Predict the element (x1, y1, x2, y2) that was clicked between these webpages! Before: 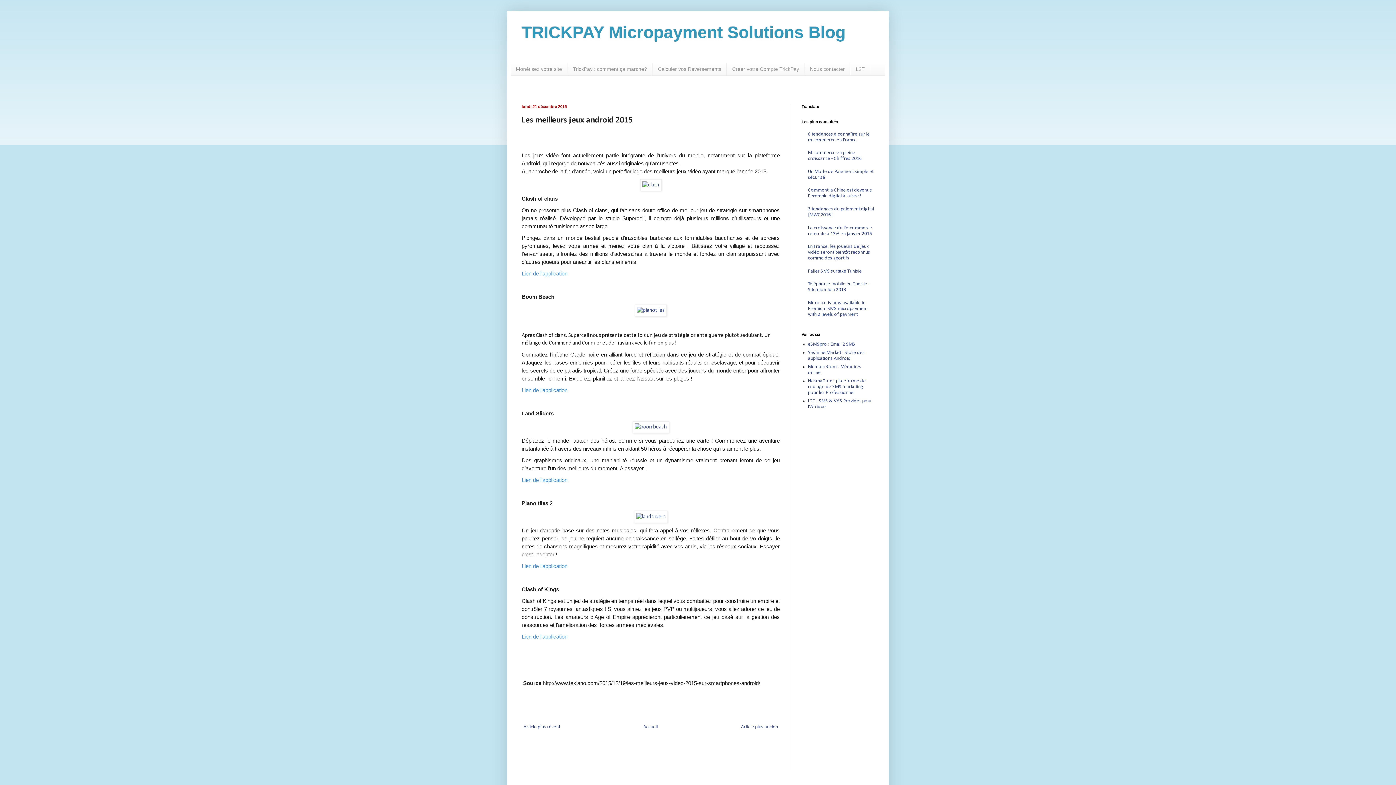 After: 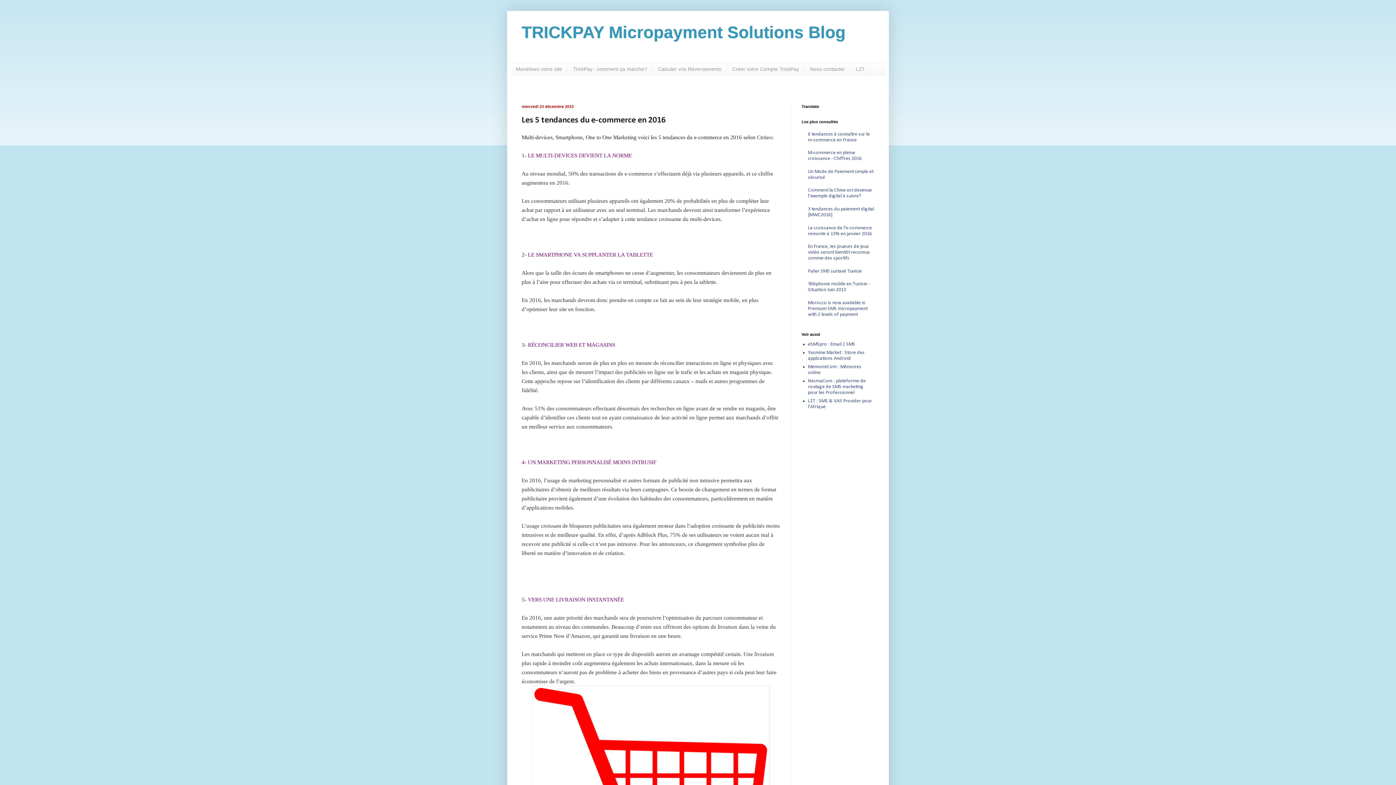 Action: label: Article plus récent bbox: (521, 722, 562, 731)